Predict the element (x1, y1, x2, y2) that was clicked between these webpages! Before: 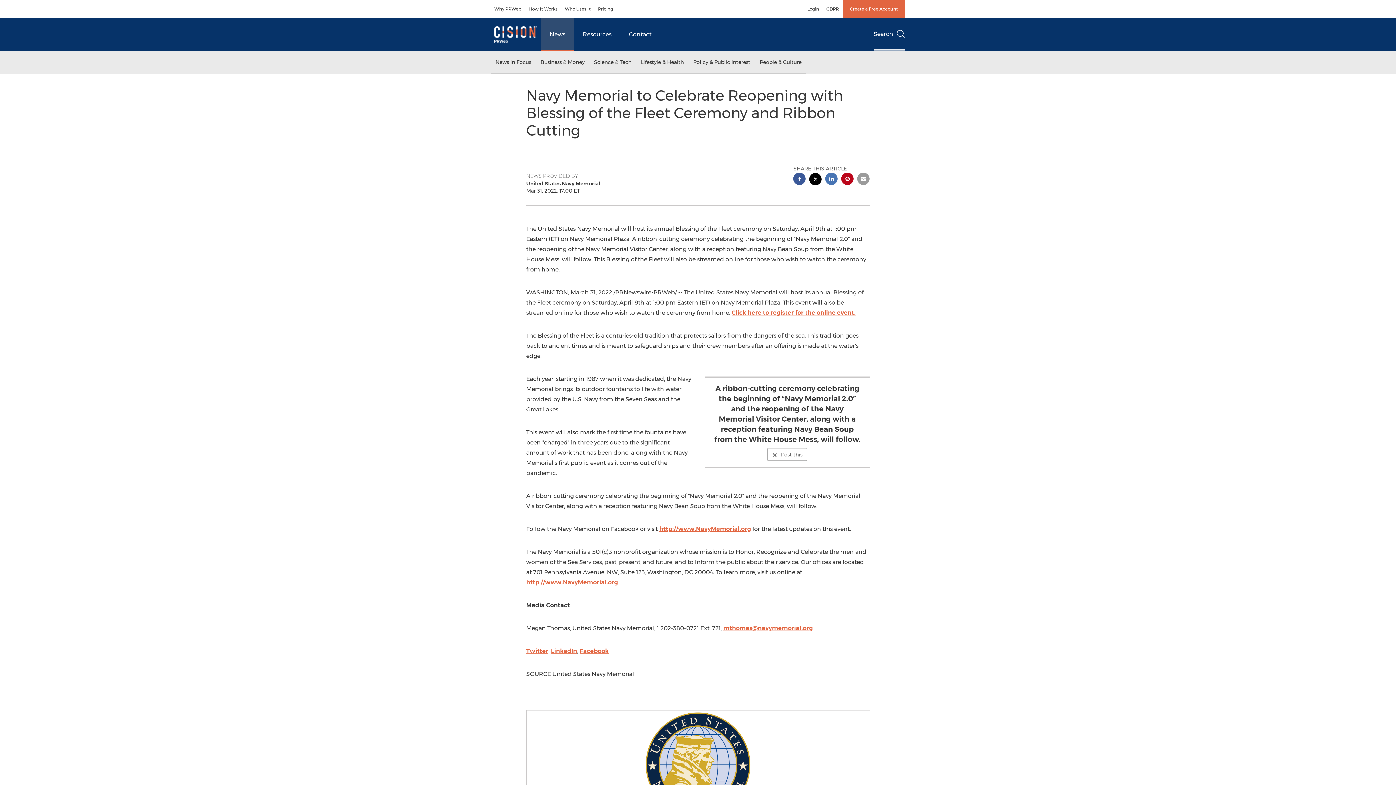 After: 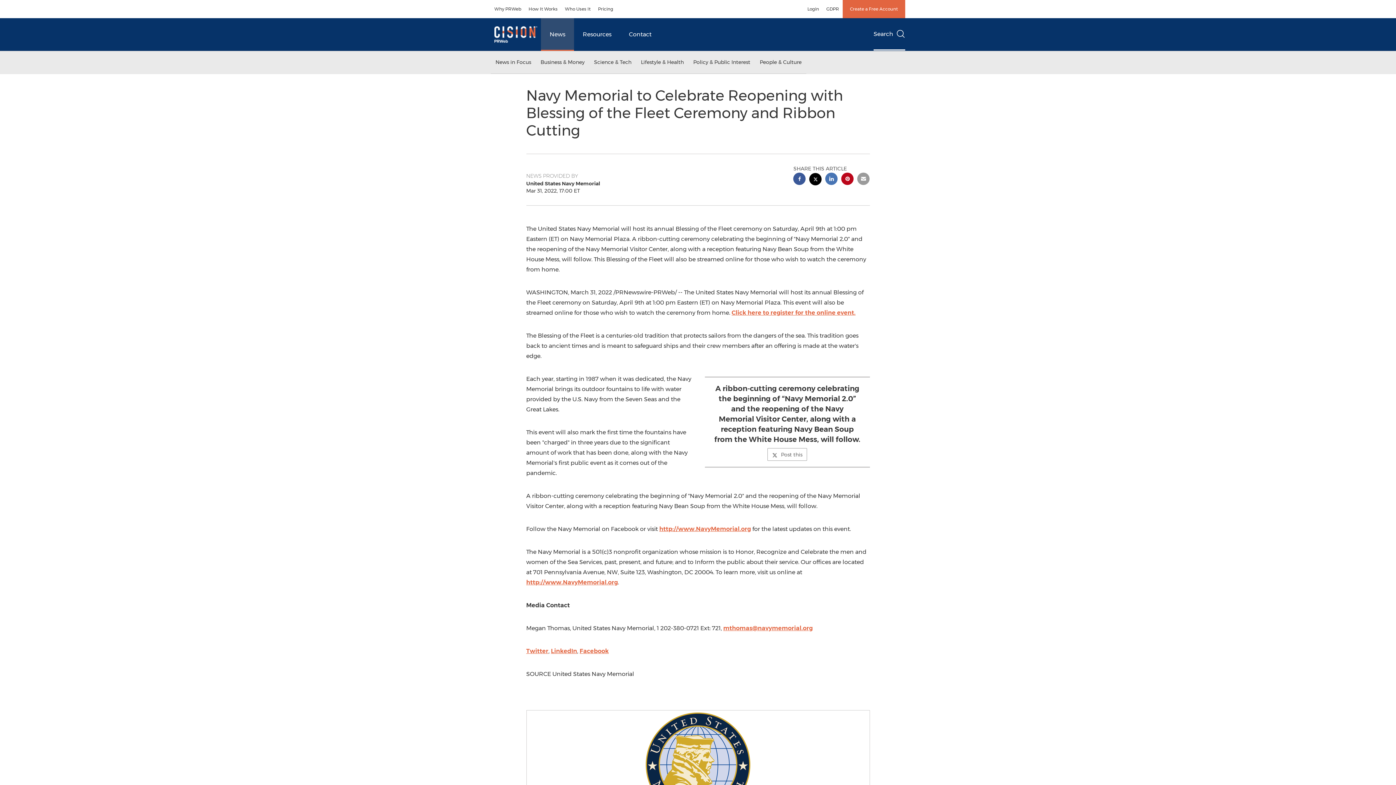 Action: bbox: (809, 173, 821, 187) label: twitter sharing